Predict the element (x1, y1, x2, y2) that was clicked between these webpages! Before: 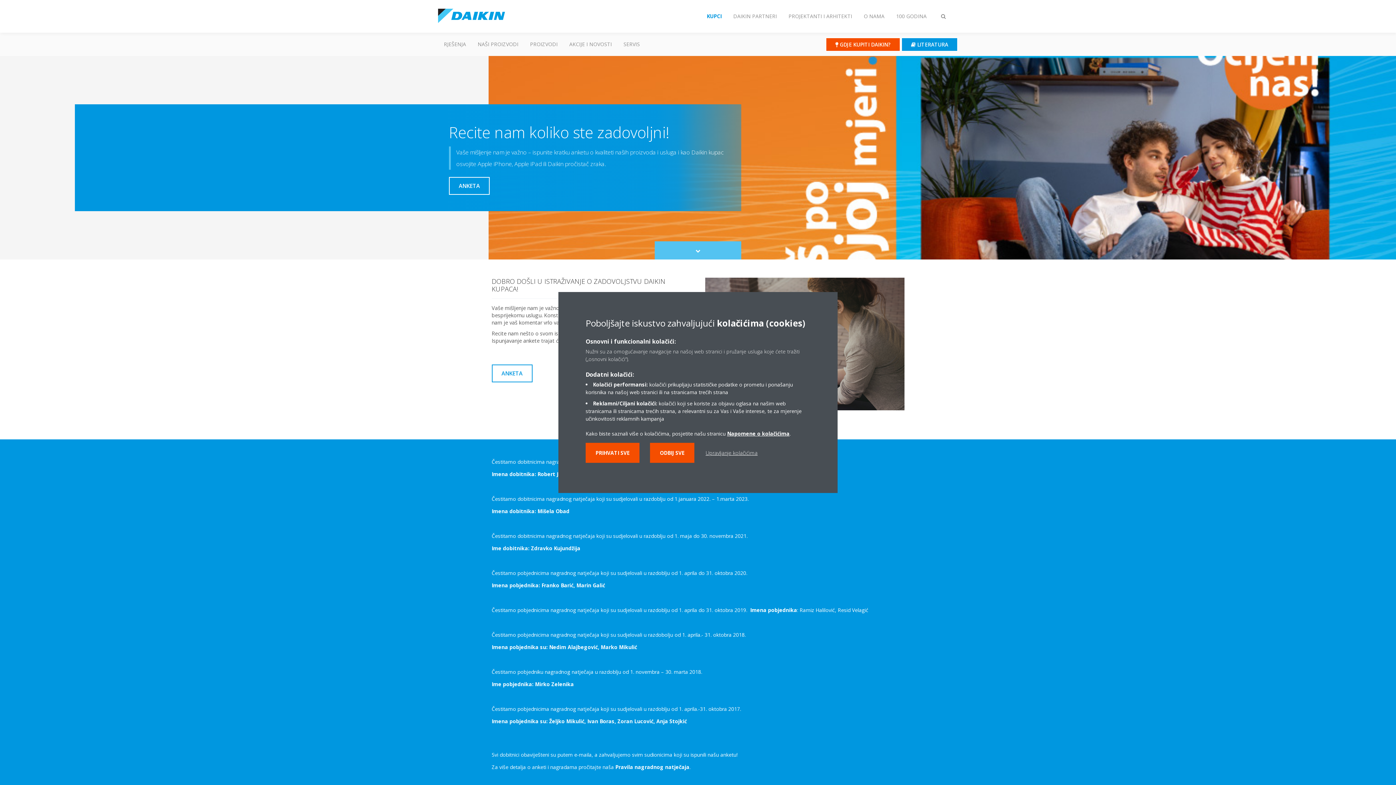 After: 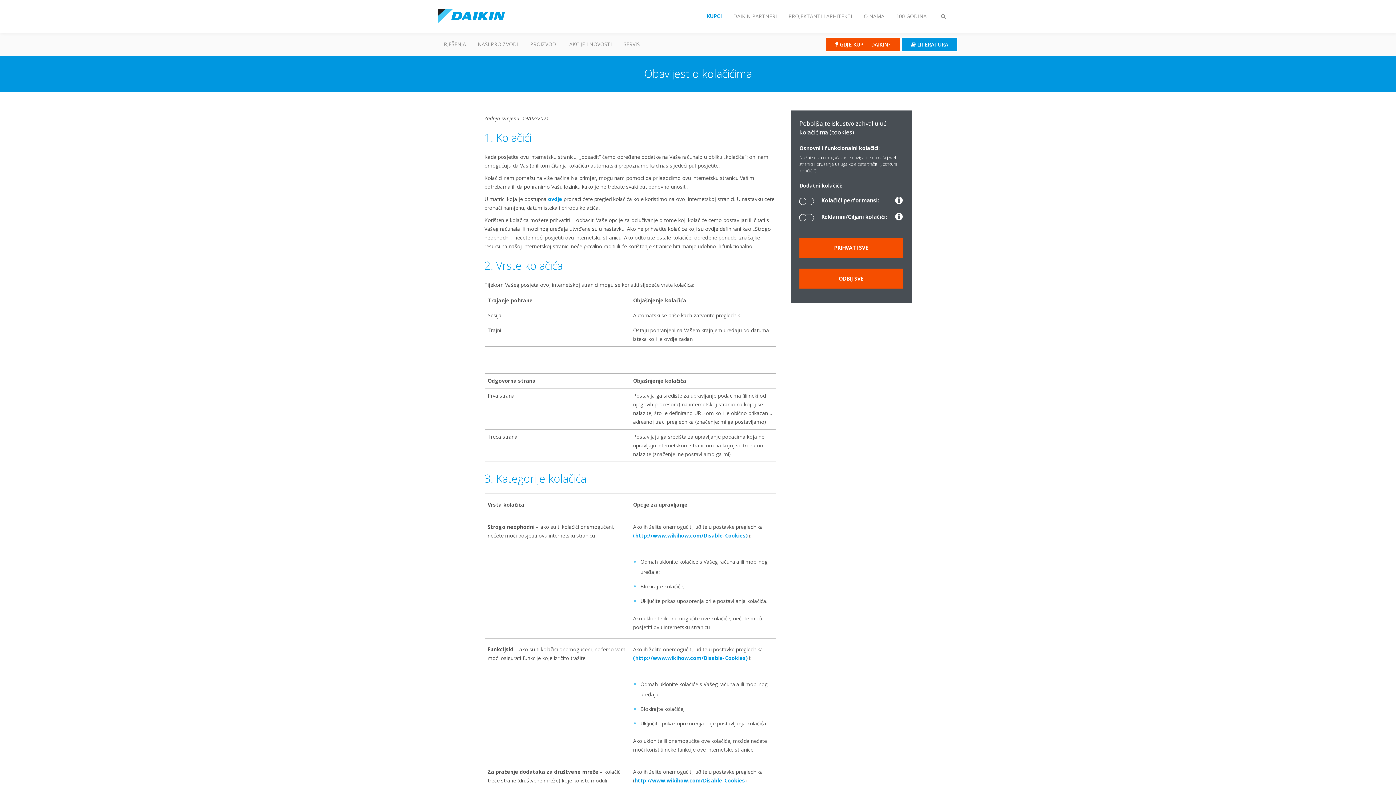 Action: bbox: (727, 430, 789, 437) label: Napomene o kolačićima